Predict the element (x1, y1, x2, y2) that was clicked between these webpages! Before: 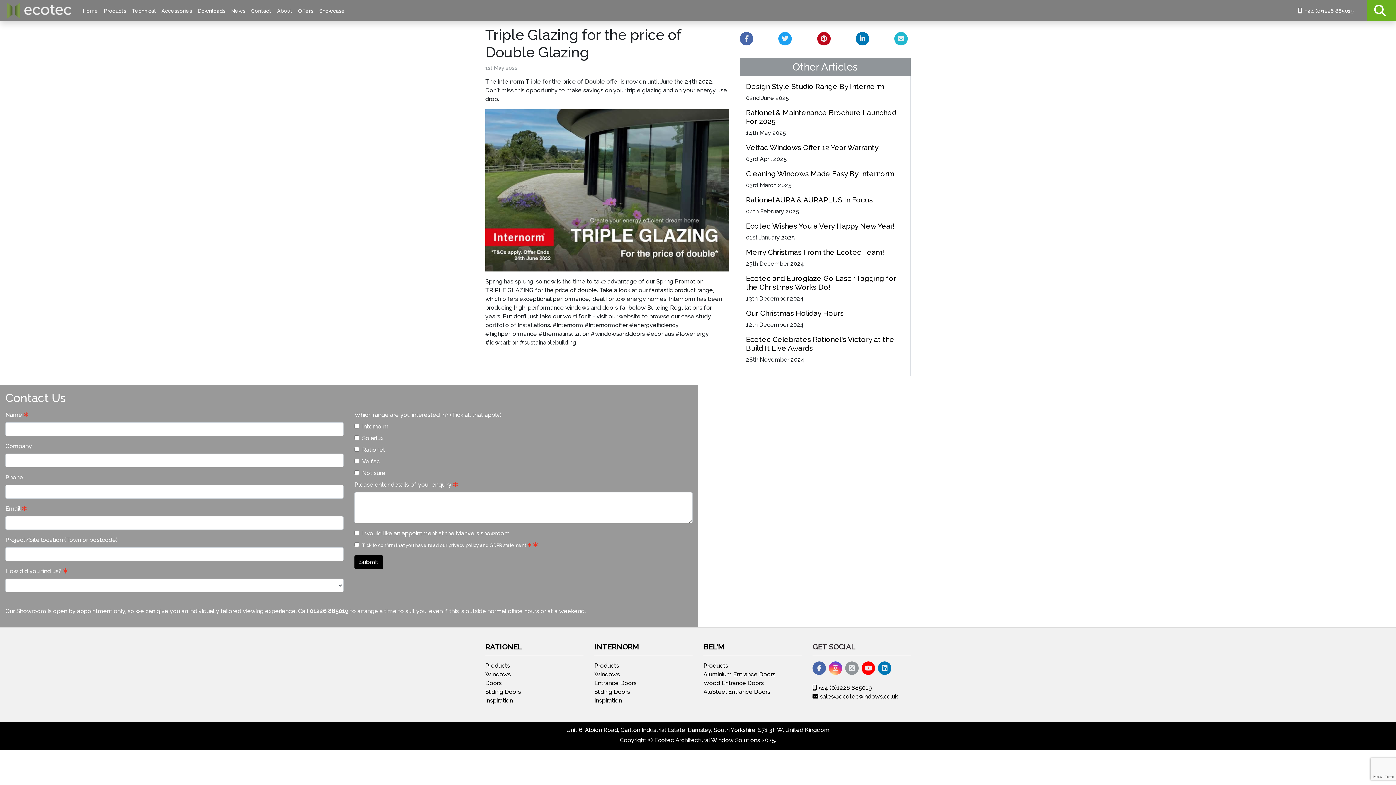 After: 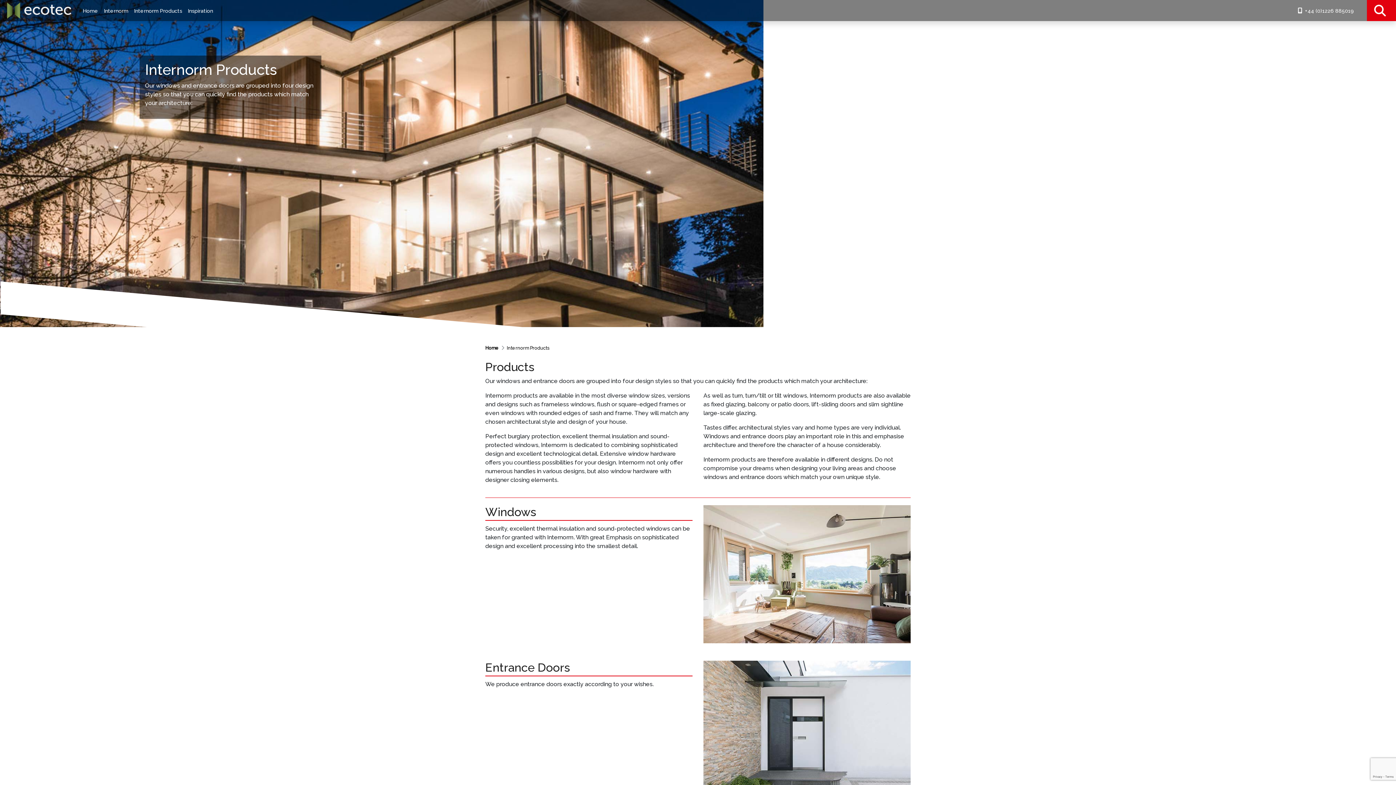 Action: bbox: (594, 662, 619, 669) label: Products